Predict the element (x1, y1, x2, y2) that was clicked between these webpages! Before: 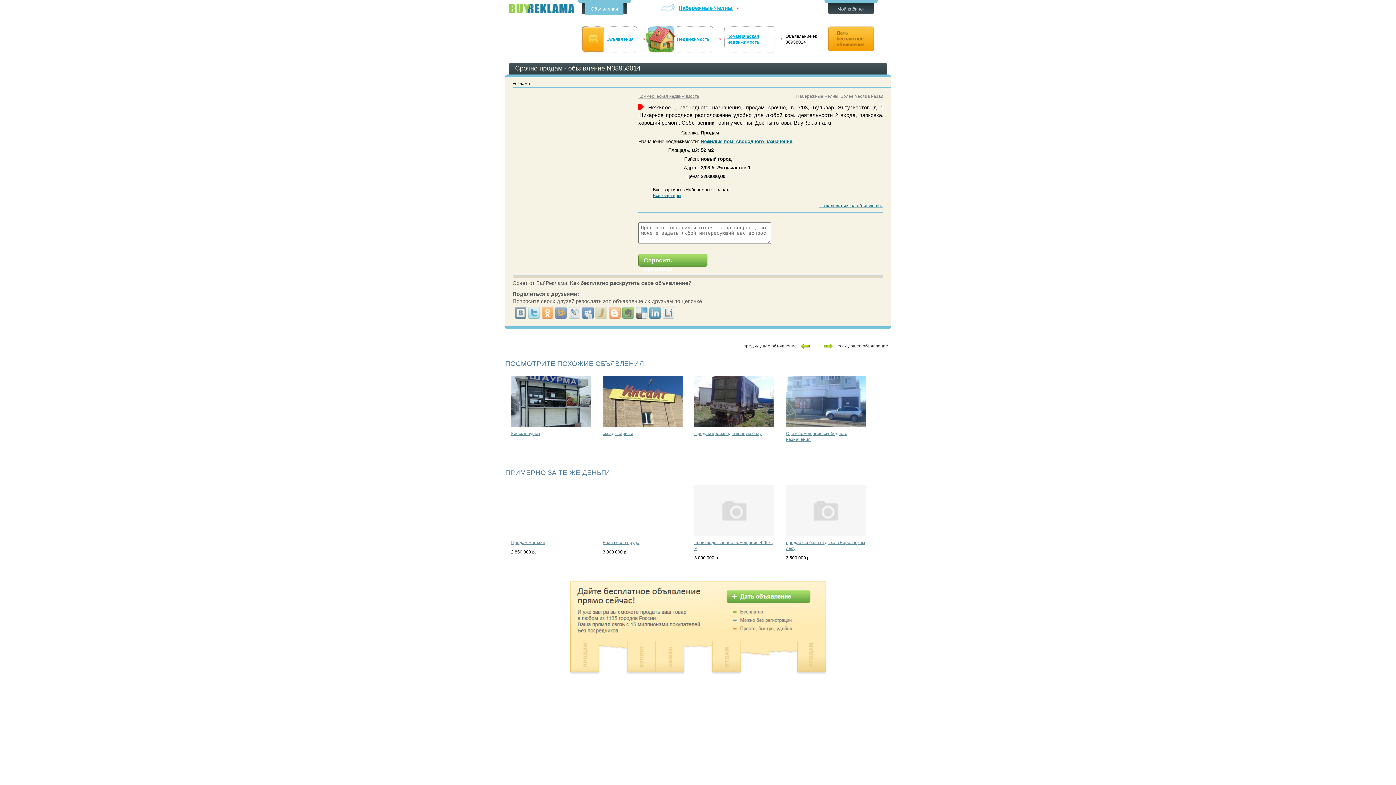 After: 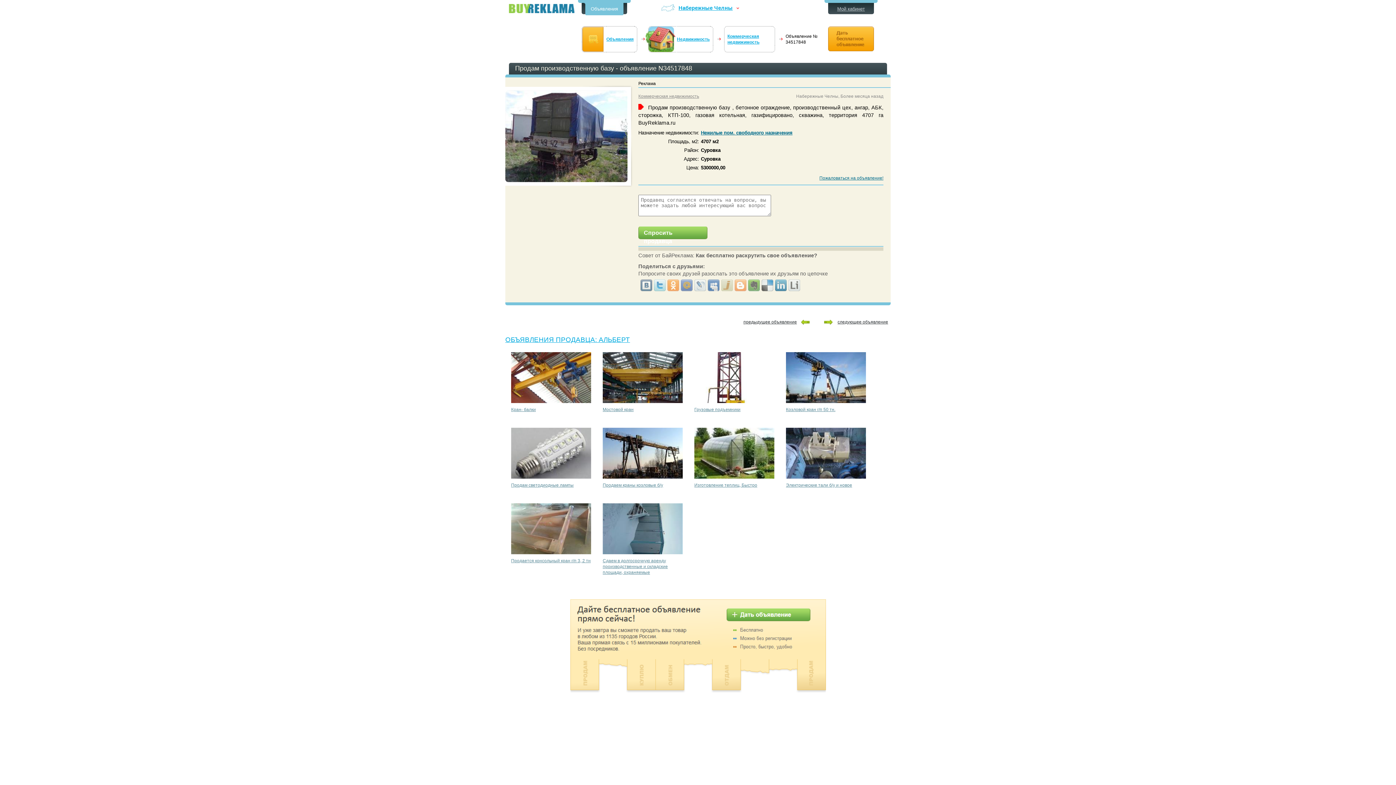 Action: bbox: (694, 430, 774, 436) label: Продам производственную базу